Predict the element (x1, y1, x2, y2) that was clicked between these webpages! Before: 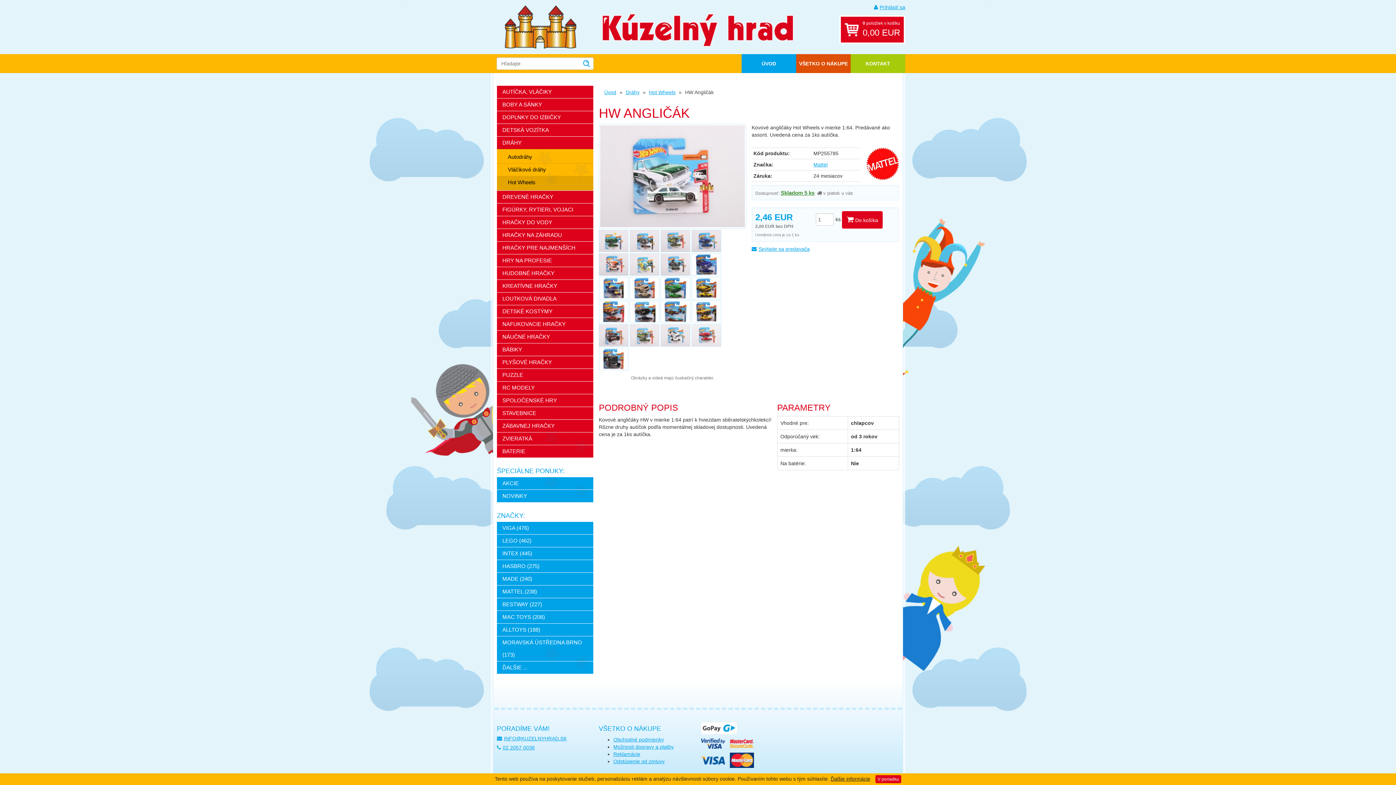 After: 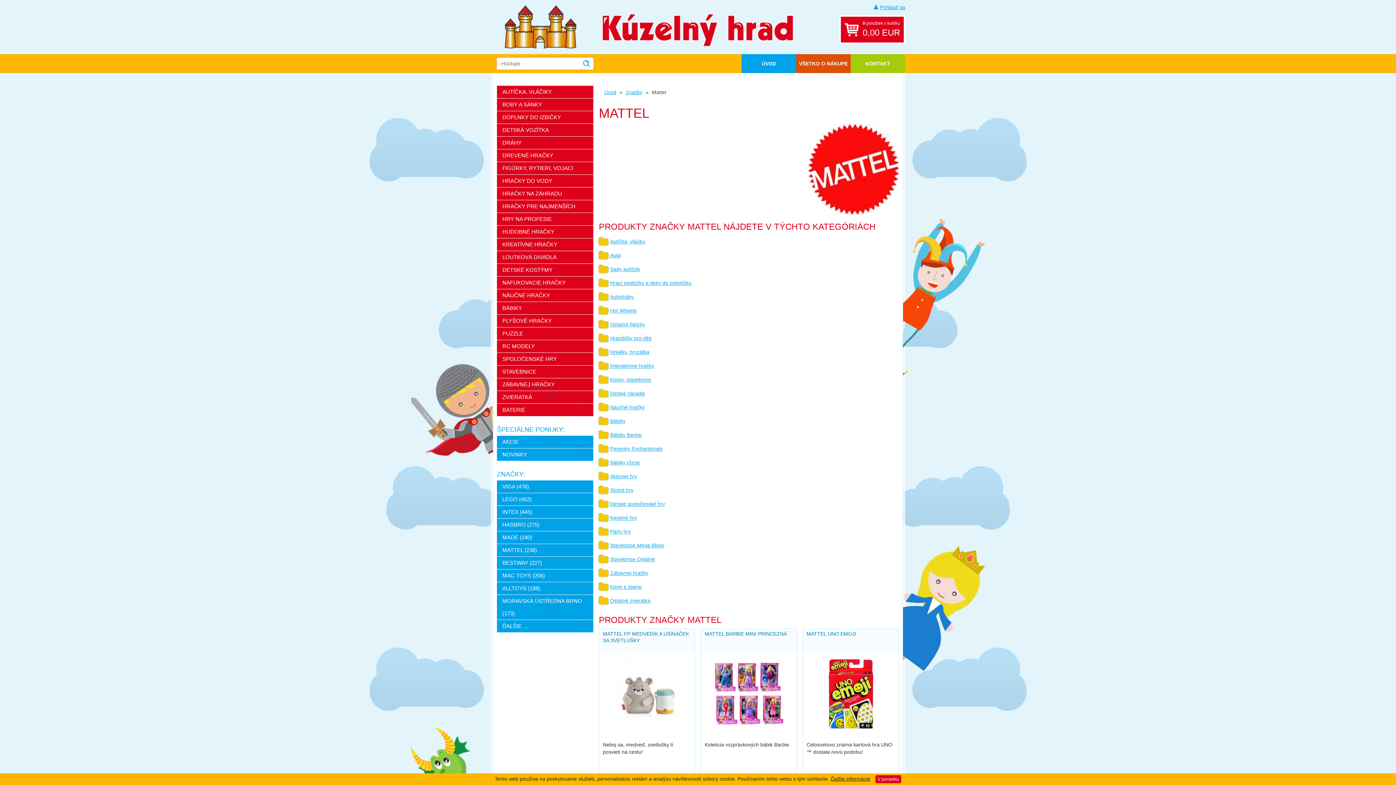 Action: label: MATTEL (238) bbox: (497, 585, 593, 598)